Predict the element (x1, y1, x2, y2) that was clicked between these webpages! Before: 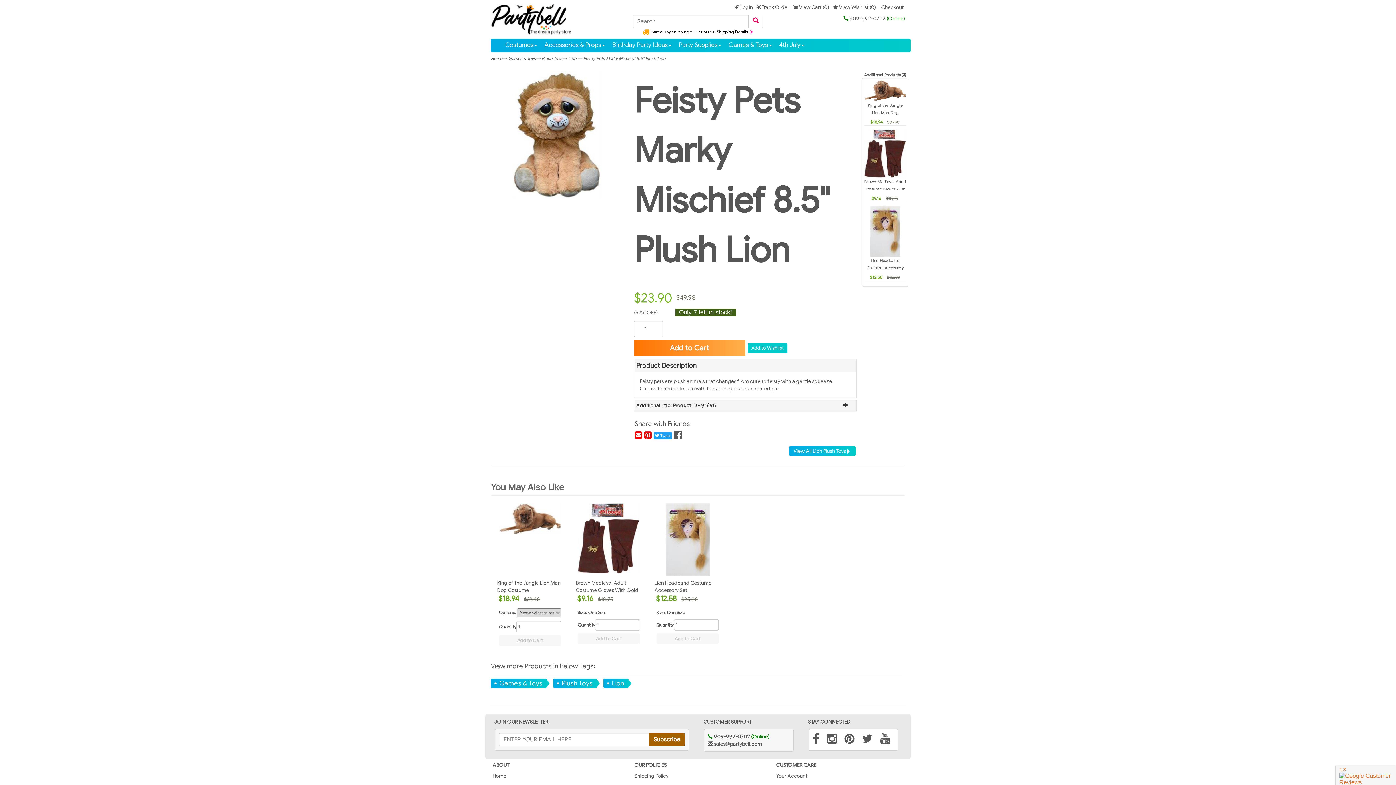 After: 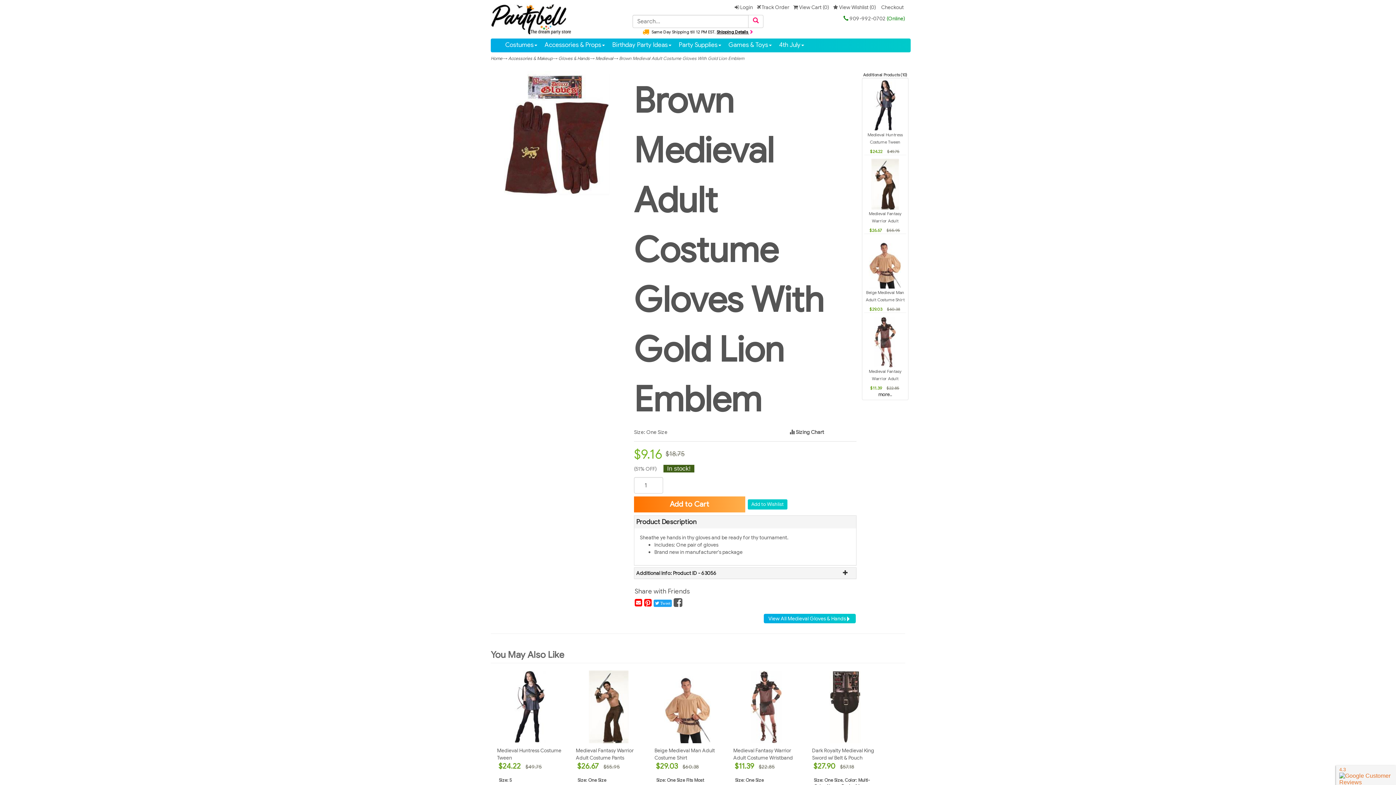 Action: bbox: (864, 129, 906, 177)